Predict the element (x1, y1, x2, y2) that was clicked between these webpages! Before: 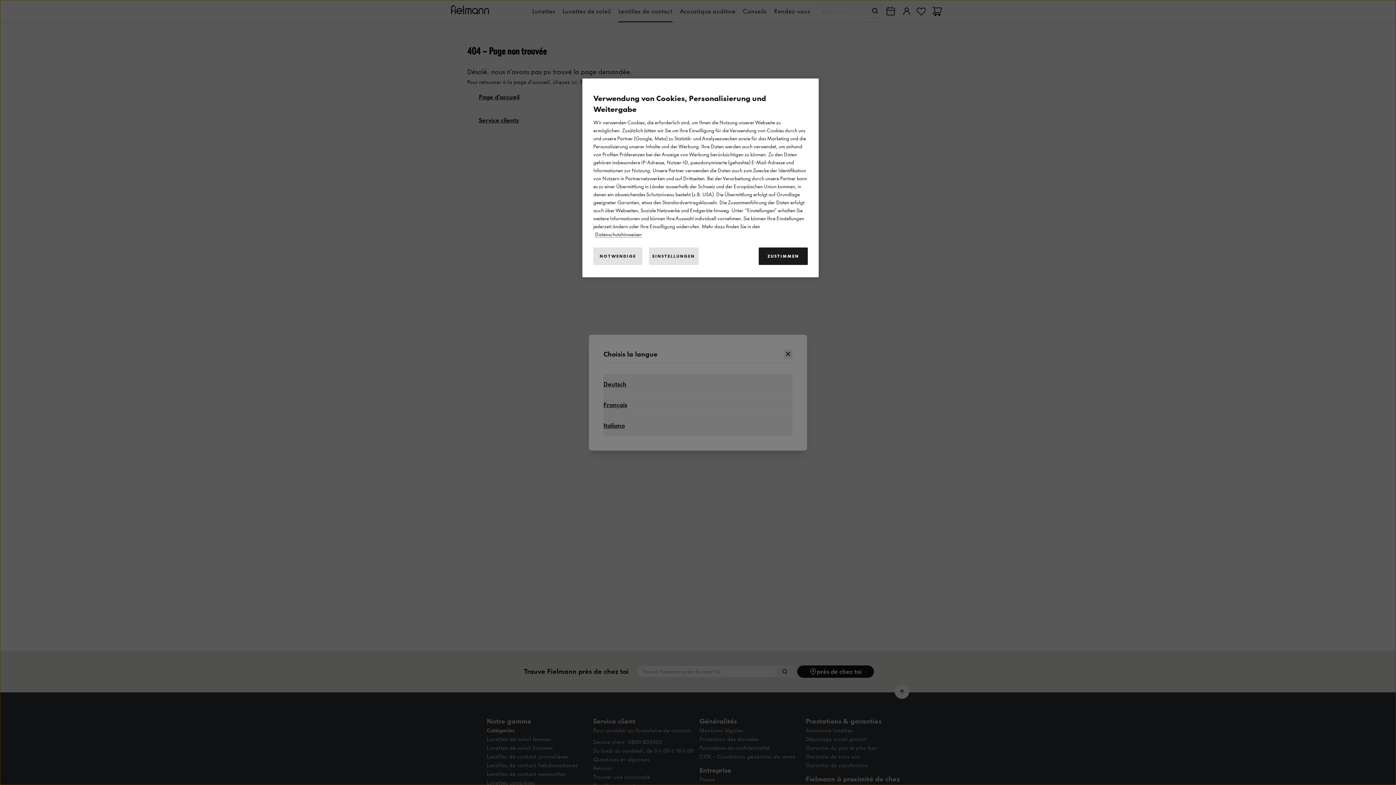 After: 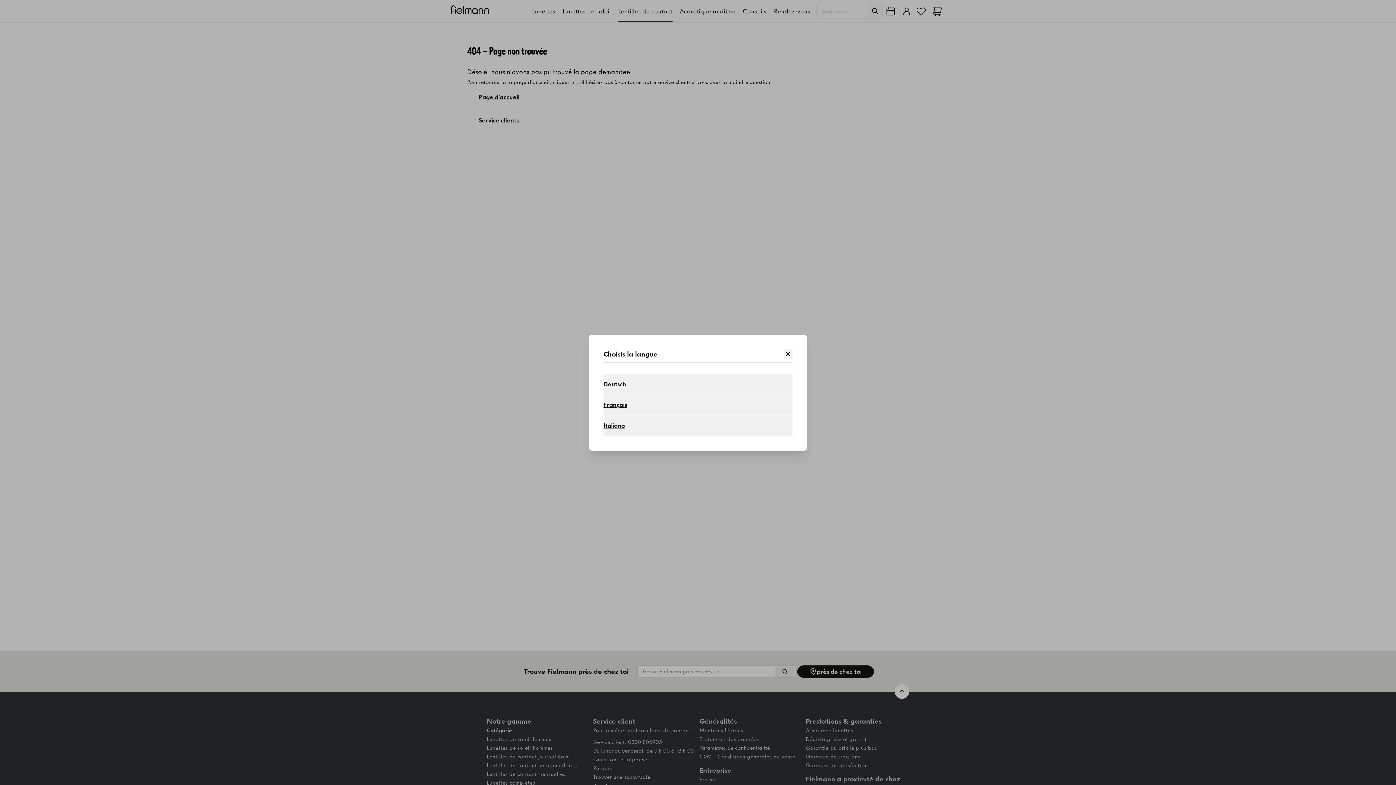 Action: bbox: (593, 247, 642, 265) label: NOTWENDIGE